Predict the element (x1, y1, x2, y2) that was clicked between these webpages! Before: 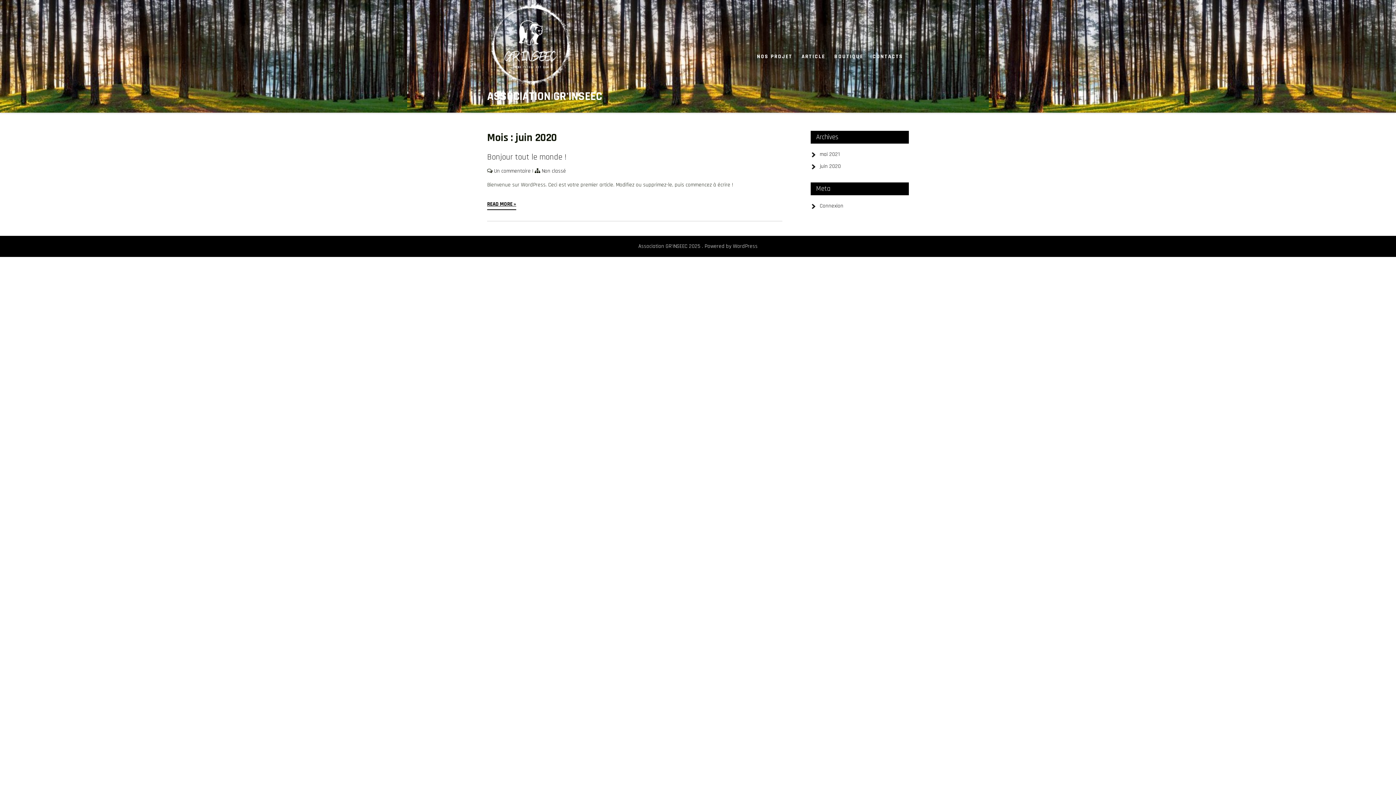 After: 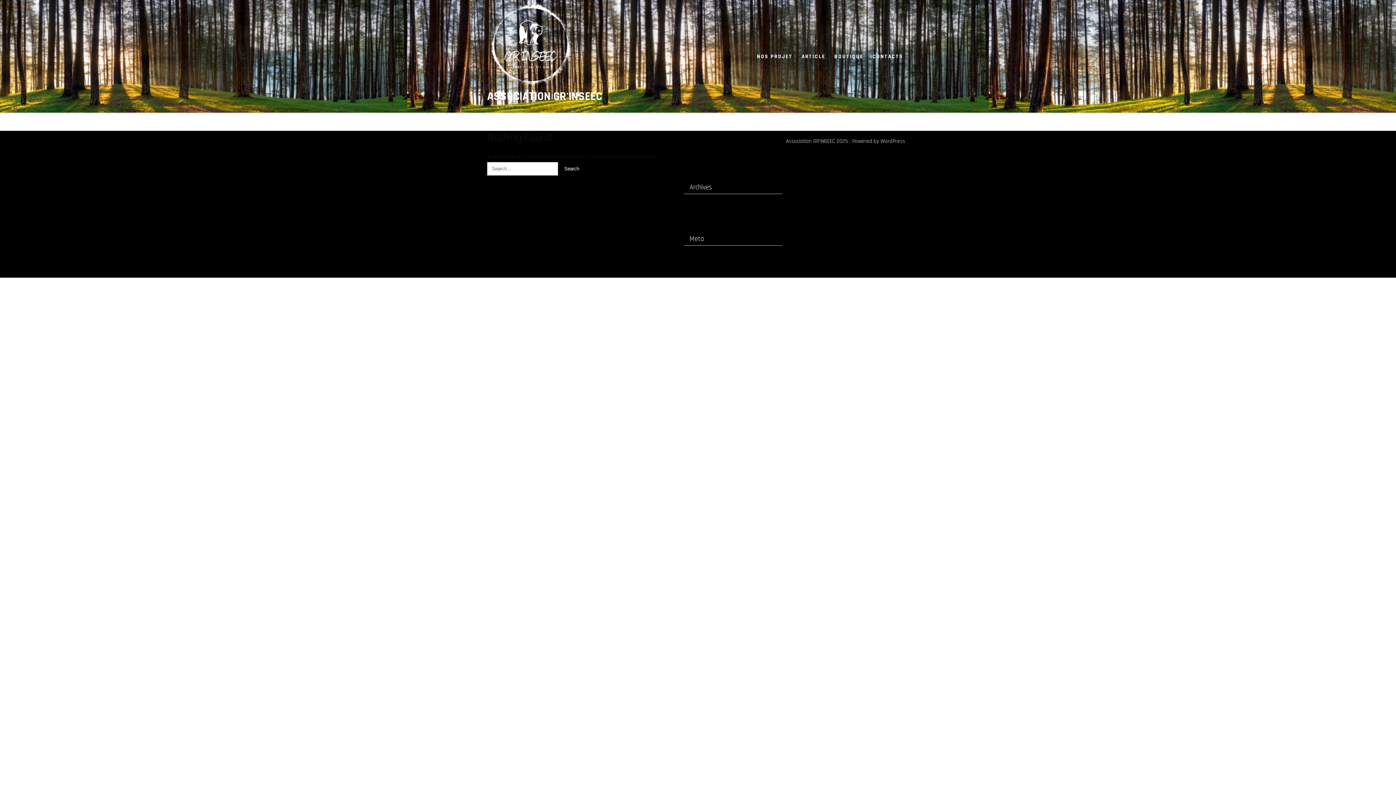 Action: label: NOS PROJET bbox: (755, 38, 794, 74)